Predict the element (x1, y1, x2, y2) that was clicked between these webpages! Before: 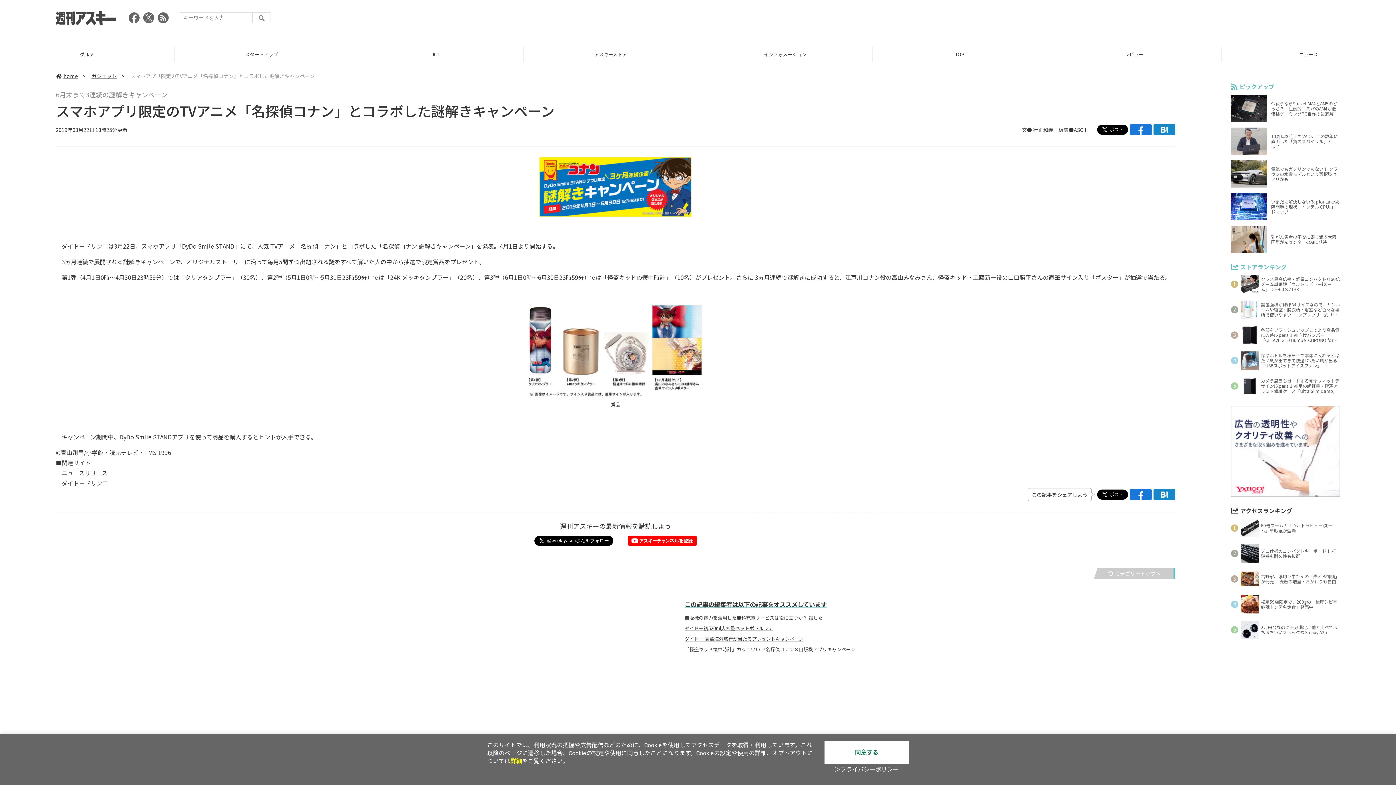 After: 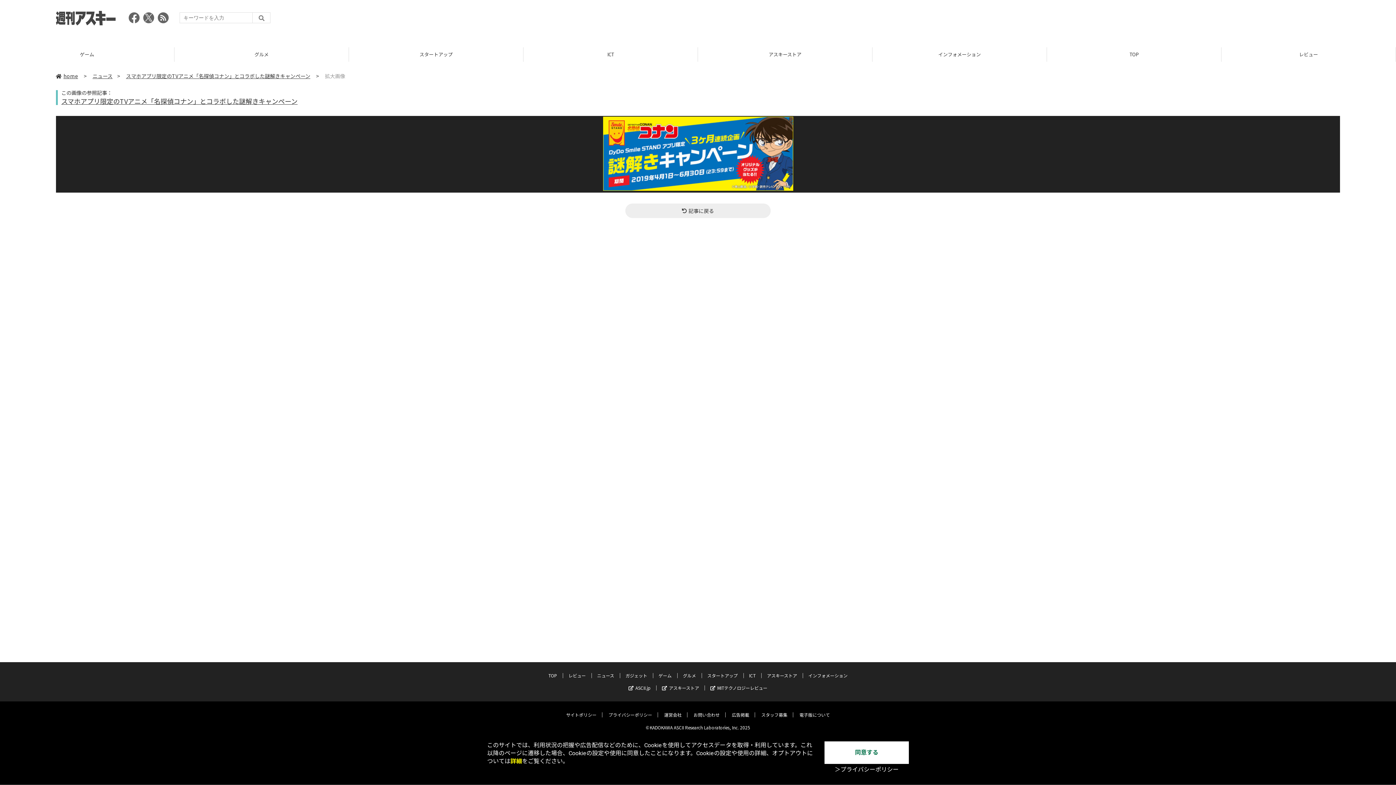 Action: bbox: (520, 157, 710, 219)